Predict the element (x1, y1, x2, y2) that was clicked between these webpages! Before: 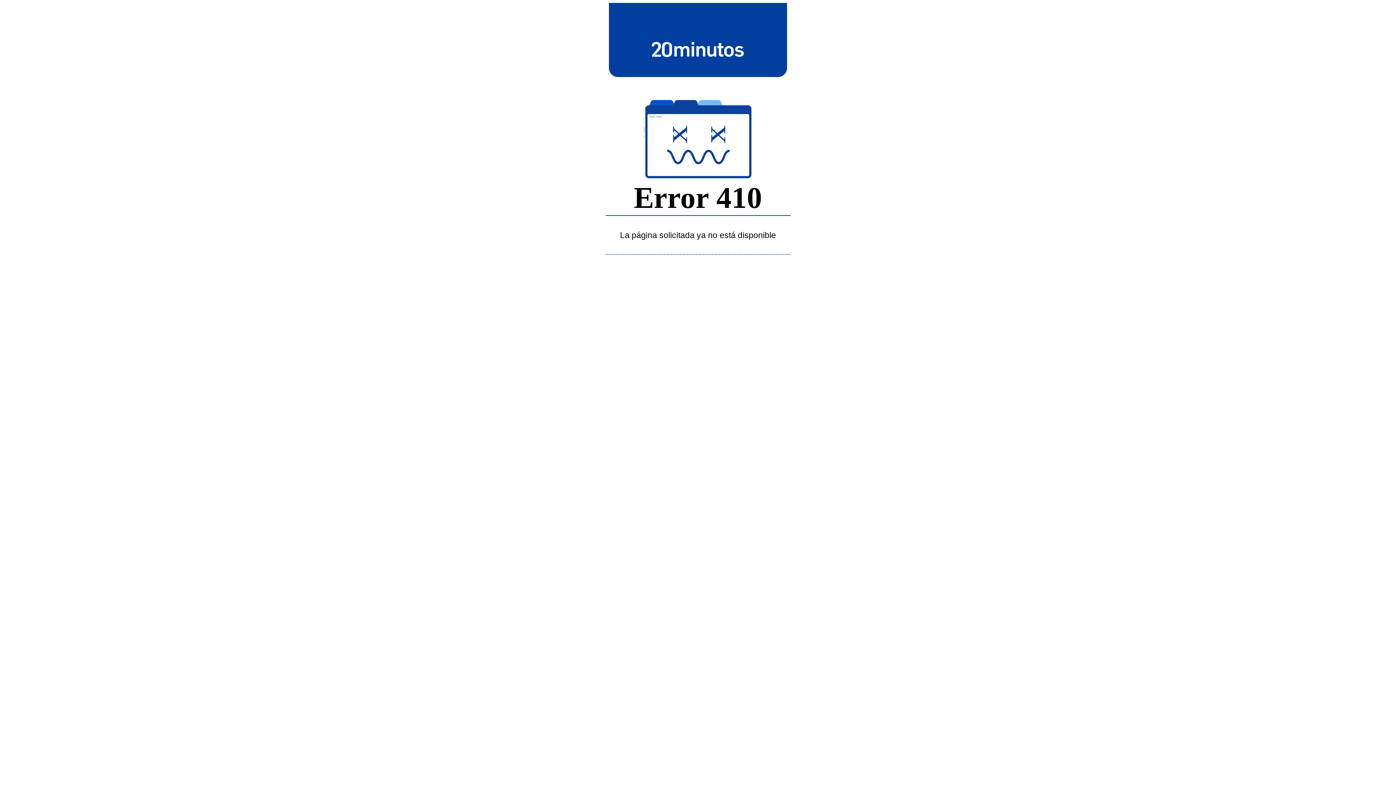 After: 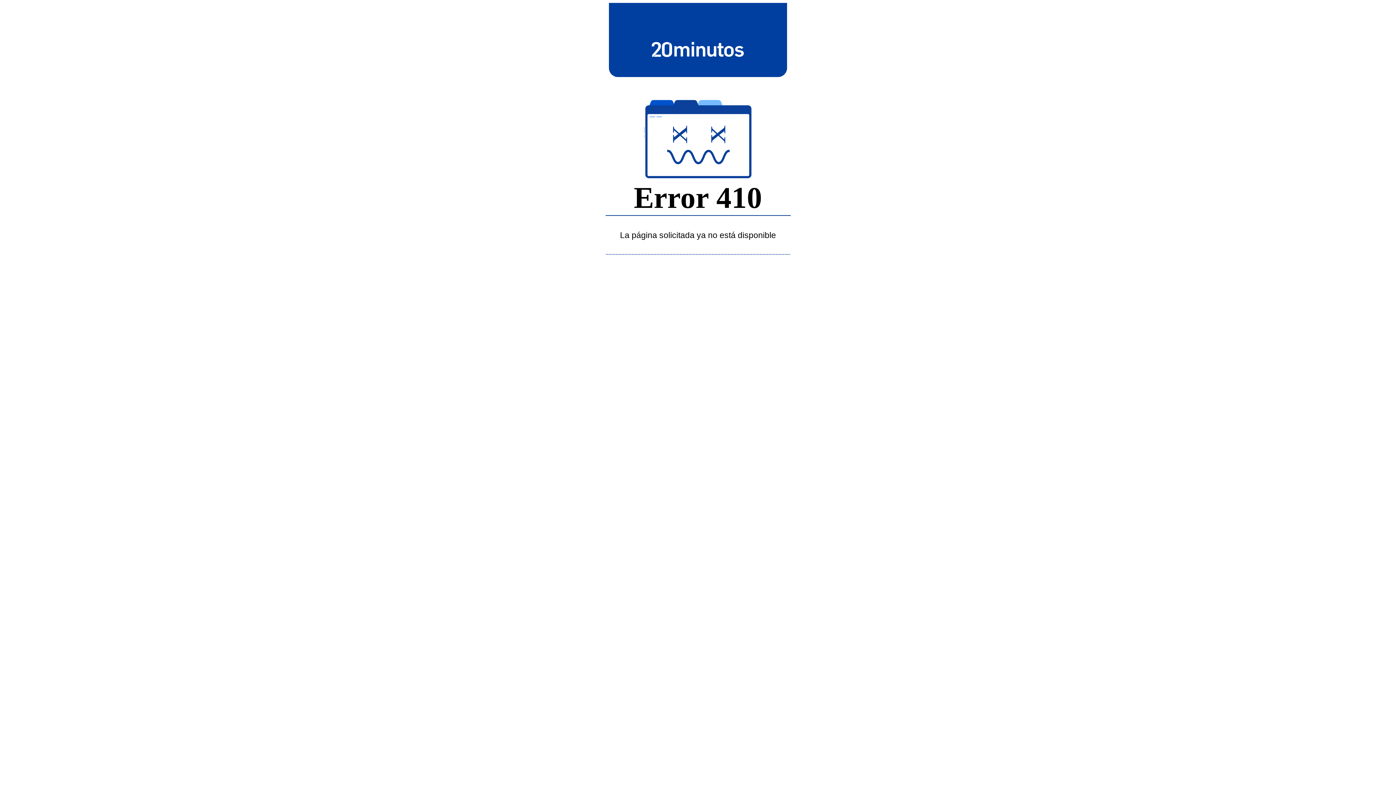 Action: bbox: (643, 39, 752, 58)